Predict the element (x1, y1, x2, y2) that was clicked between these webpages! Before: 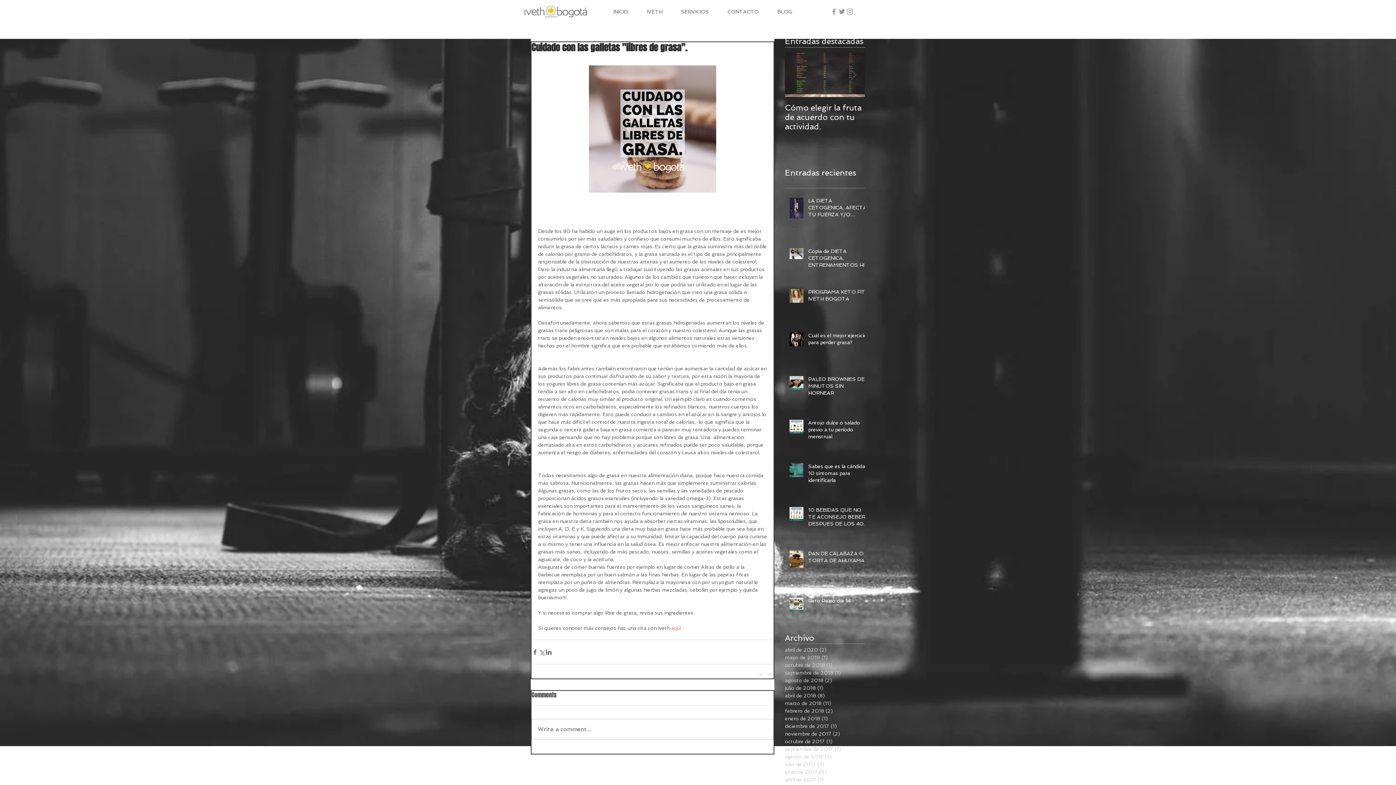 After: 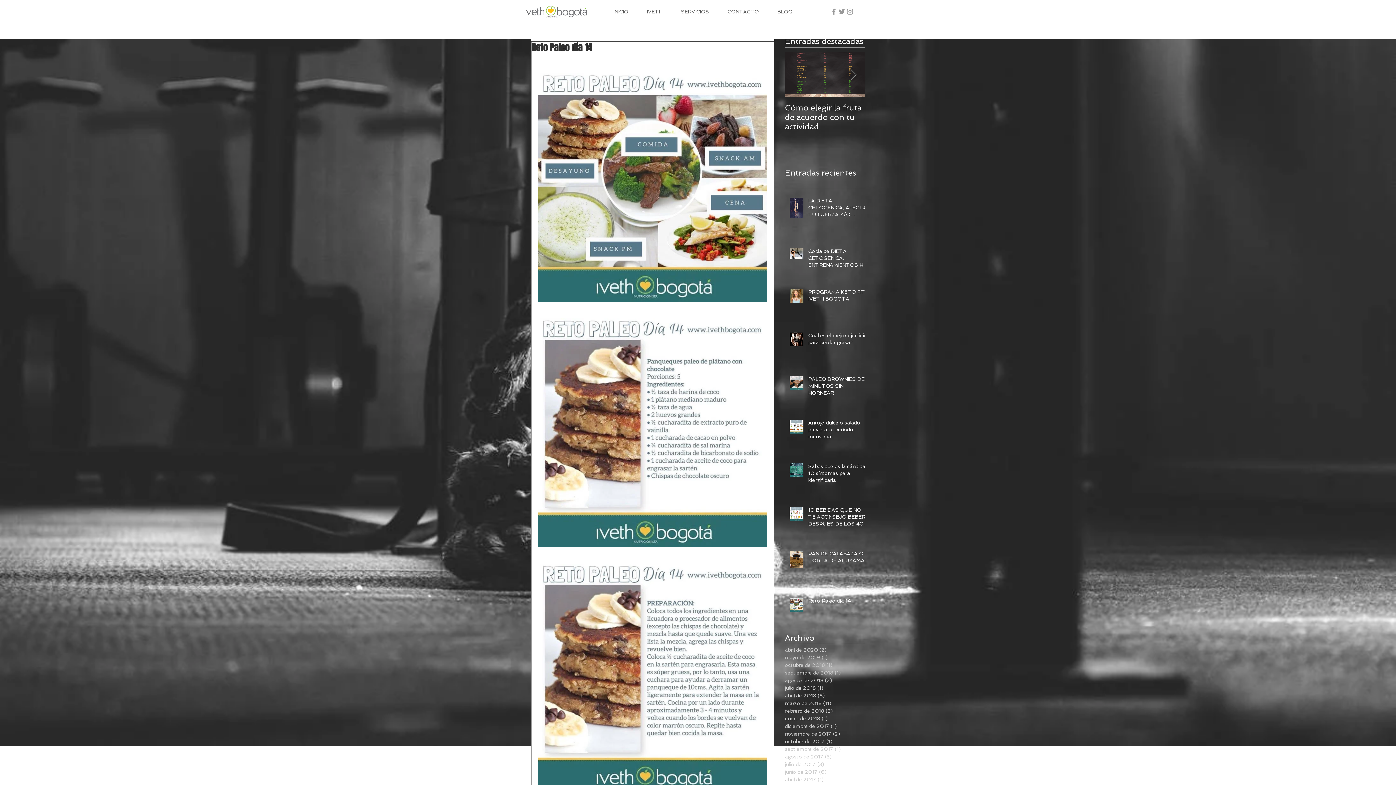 Action: bbox: (808, 597, 869, 607) label: Reto Paleo día 14